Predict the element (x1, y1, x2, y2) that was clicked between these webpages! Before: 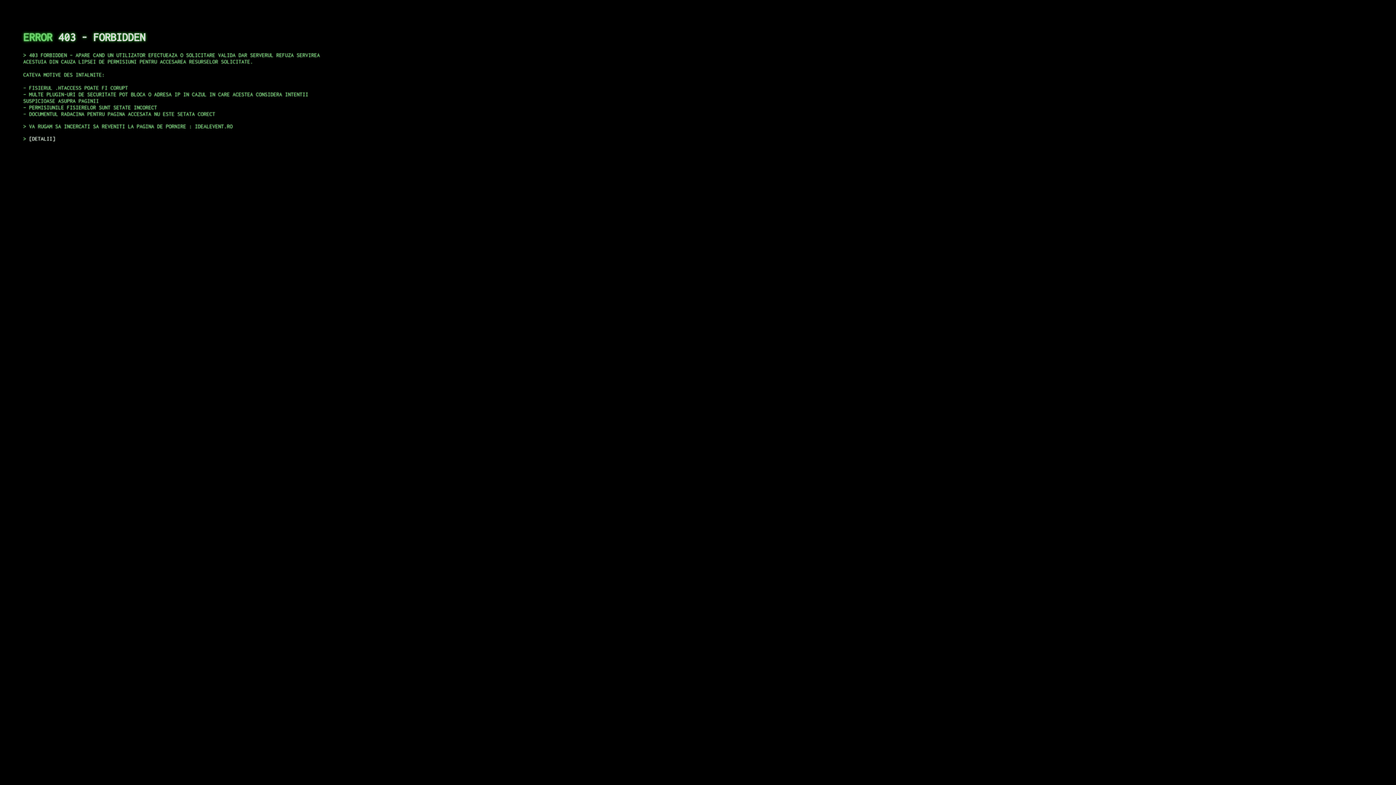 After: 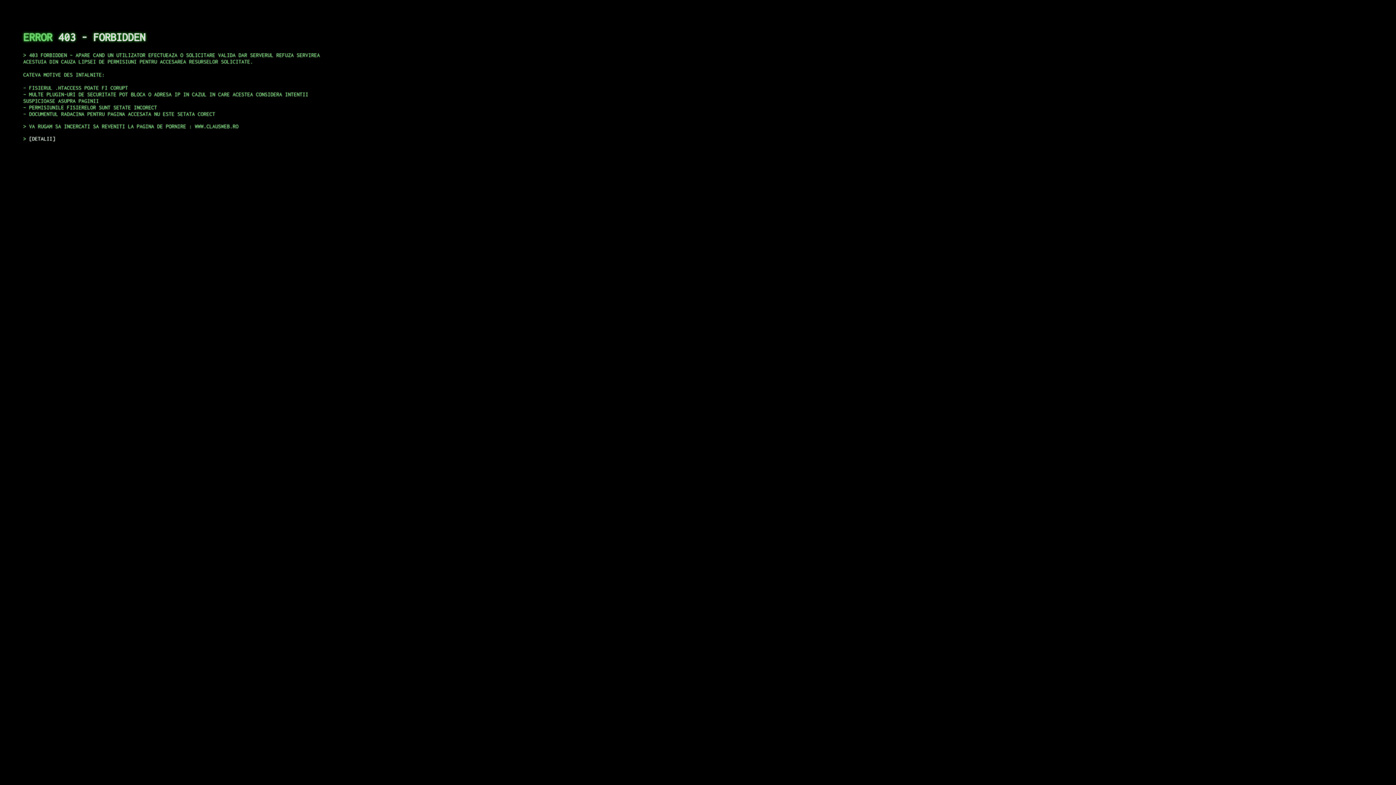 Action: bbox: (29, 135, 55, 141) label: DETALII